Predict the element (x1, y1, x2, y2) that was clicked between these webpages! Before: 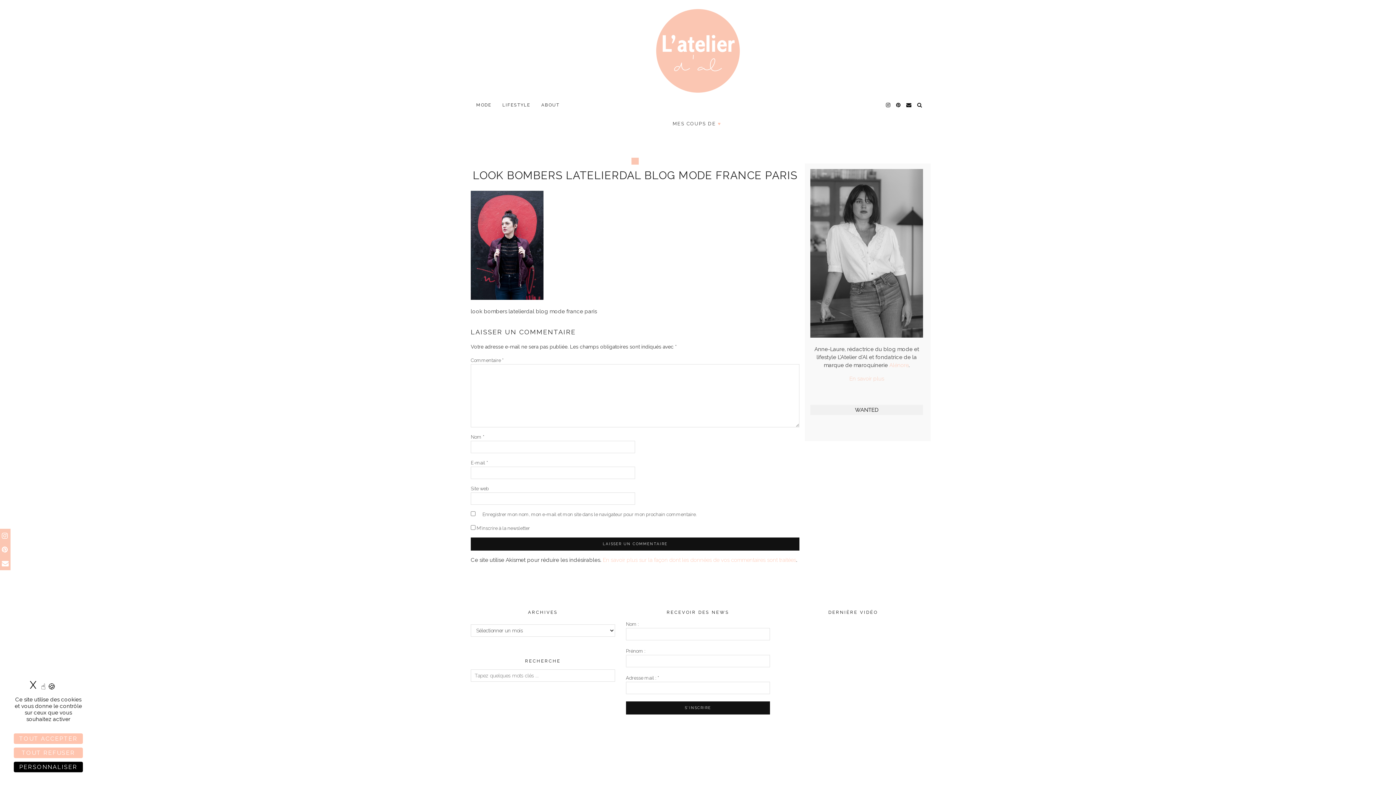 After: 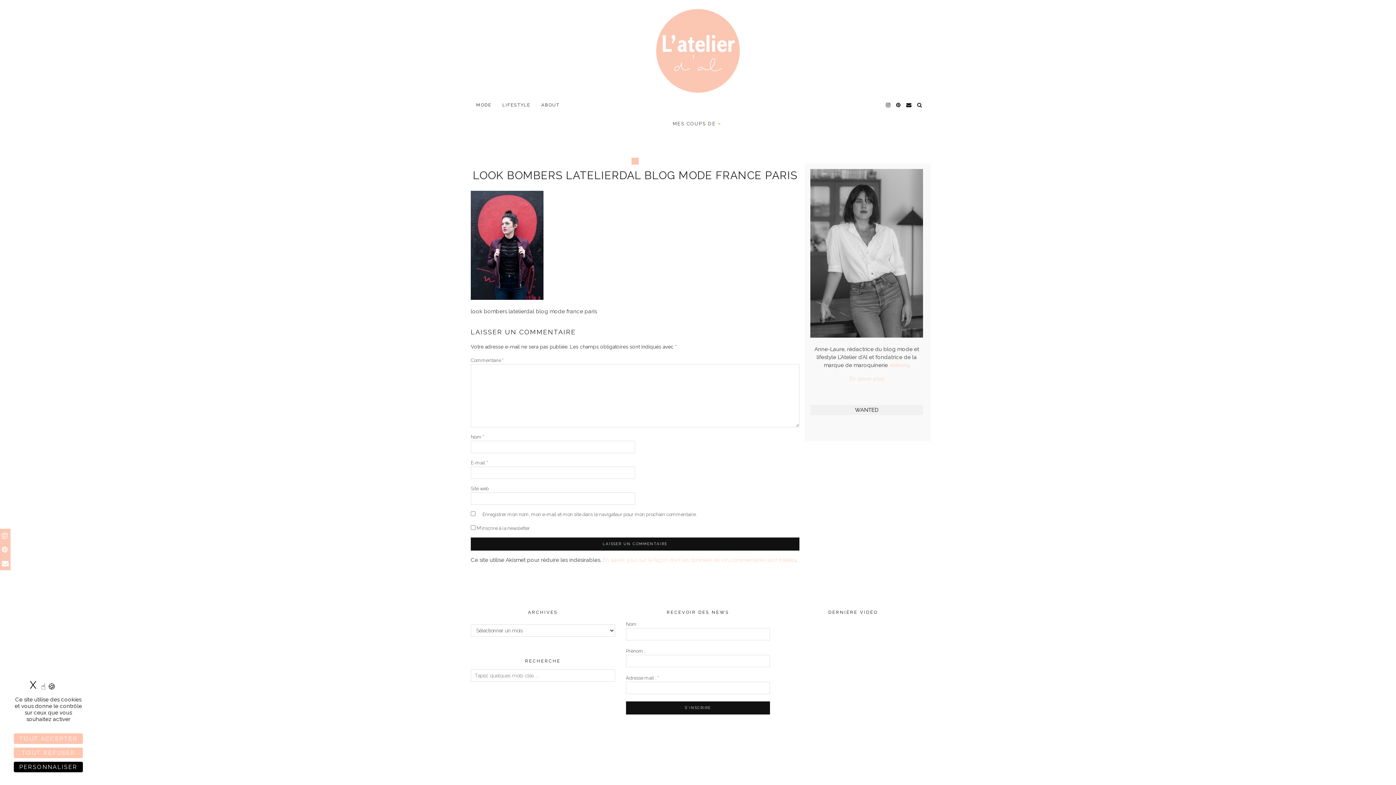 Action: bbox: (0, 556, 10, 570)